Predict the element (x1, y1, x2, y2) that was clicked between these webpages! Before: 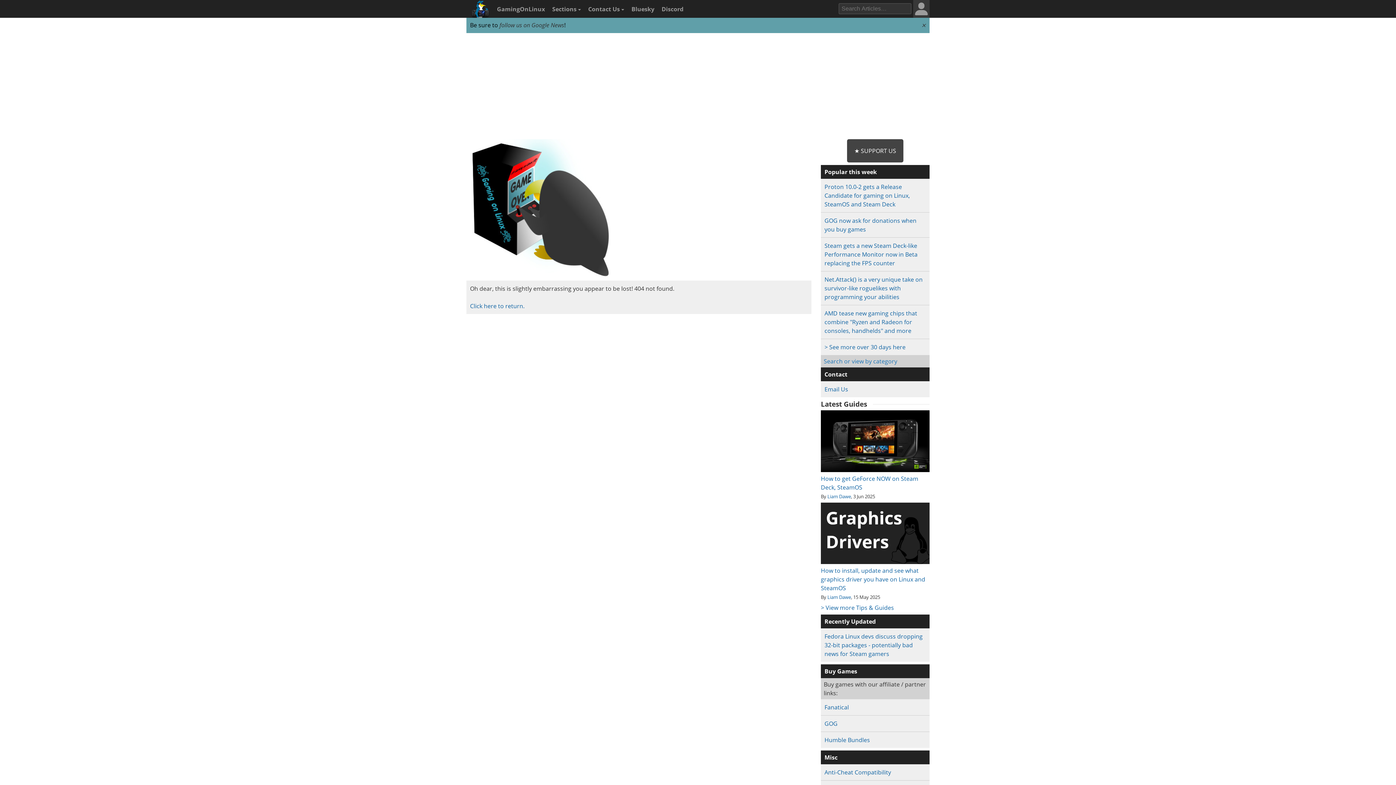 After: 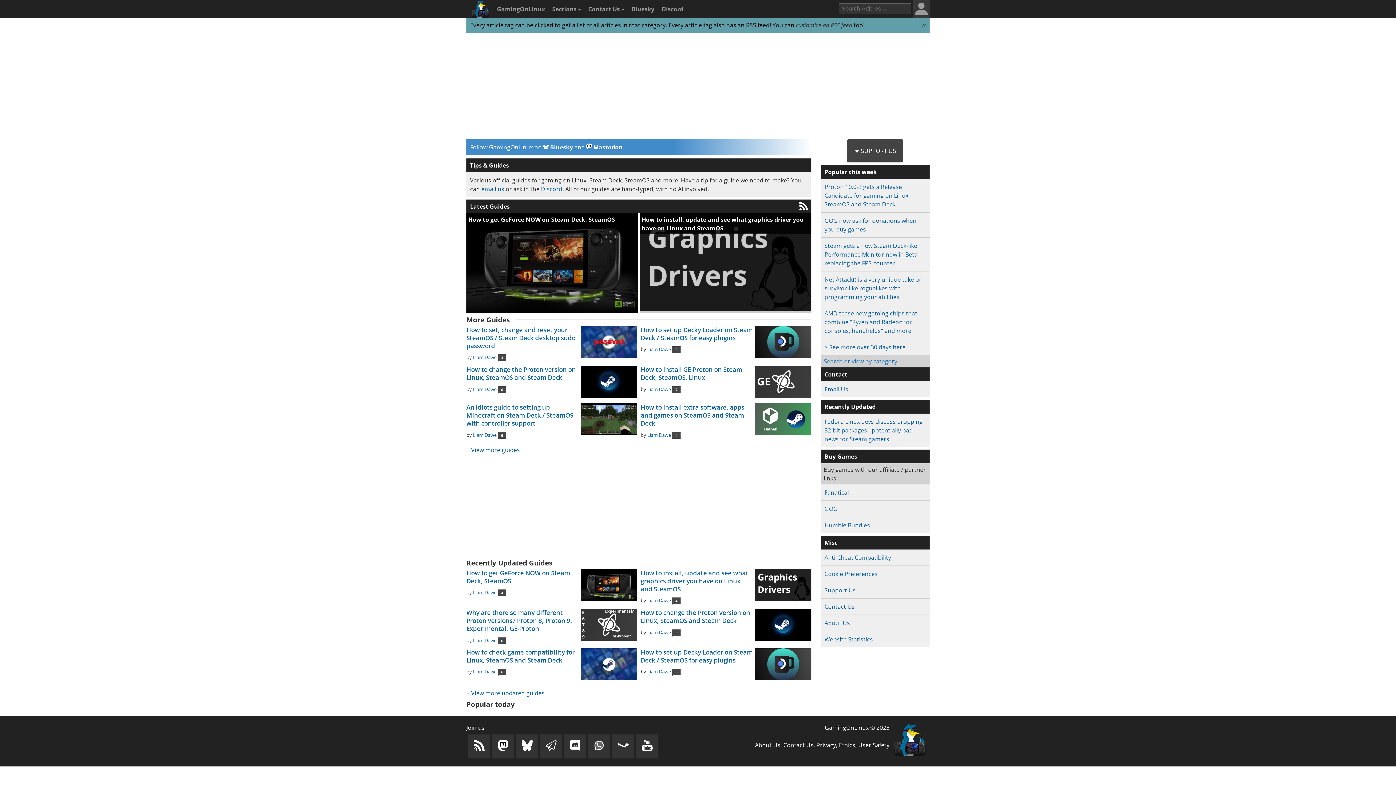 Action: label: Latest Guides bbox: (821, 400, 867, 408)